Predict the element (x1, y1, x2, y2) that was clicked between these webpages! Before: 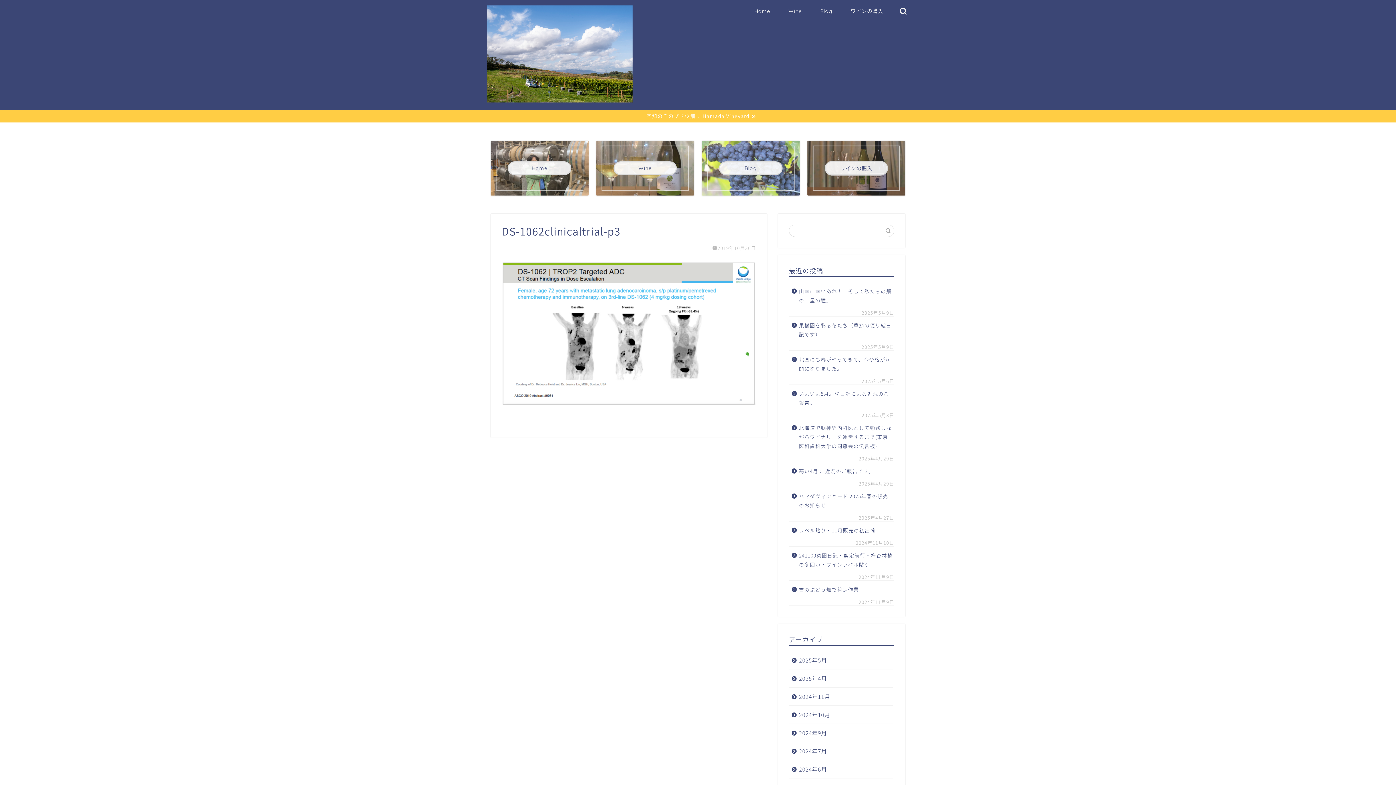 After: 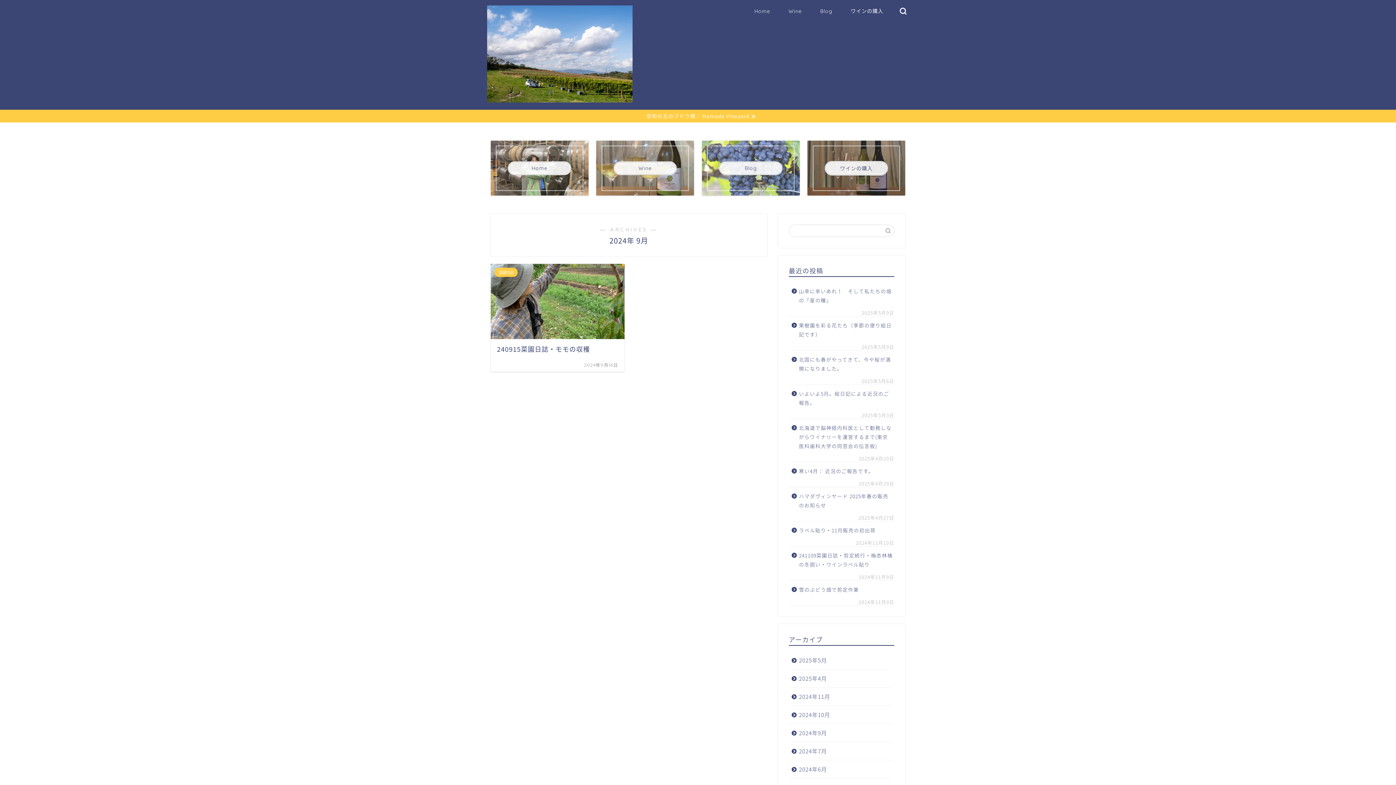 Action: label: 2024年9月 bbox: (789, 724, 893, 742)